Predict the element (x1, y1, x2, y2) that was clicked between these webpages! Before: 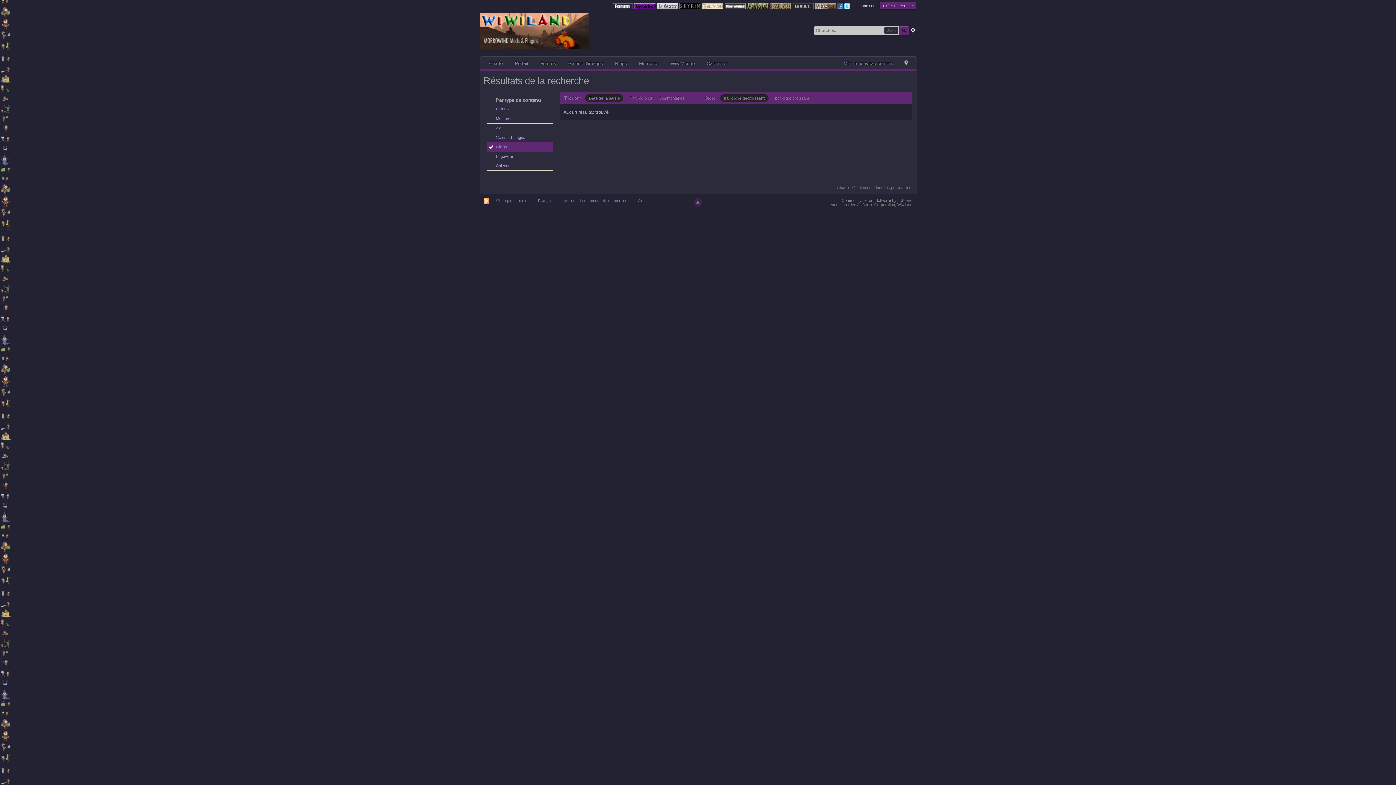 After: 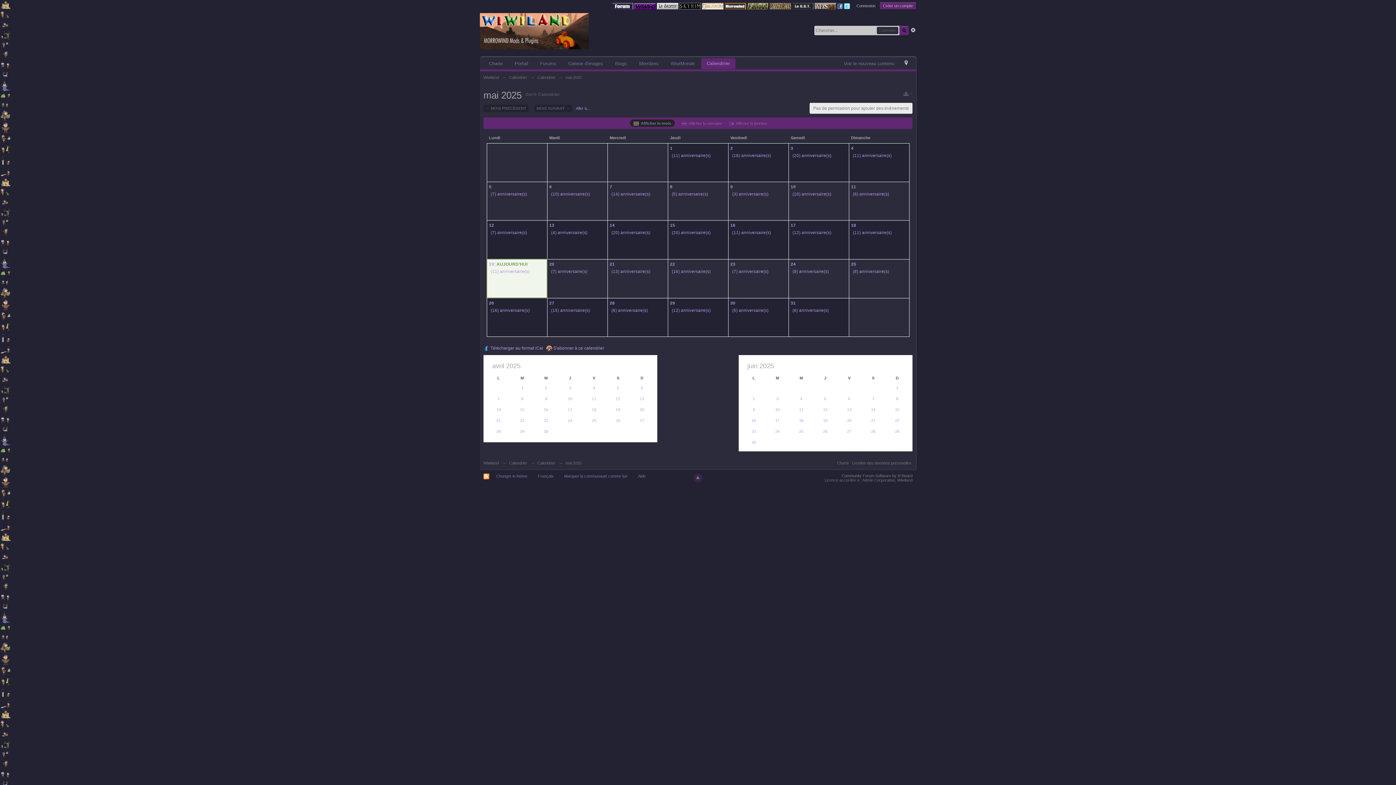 Action: label: Calendrier bbox: (701, 58, 733, 69)